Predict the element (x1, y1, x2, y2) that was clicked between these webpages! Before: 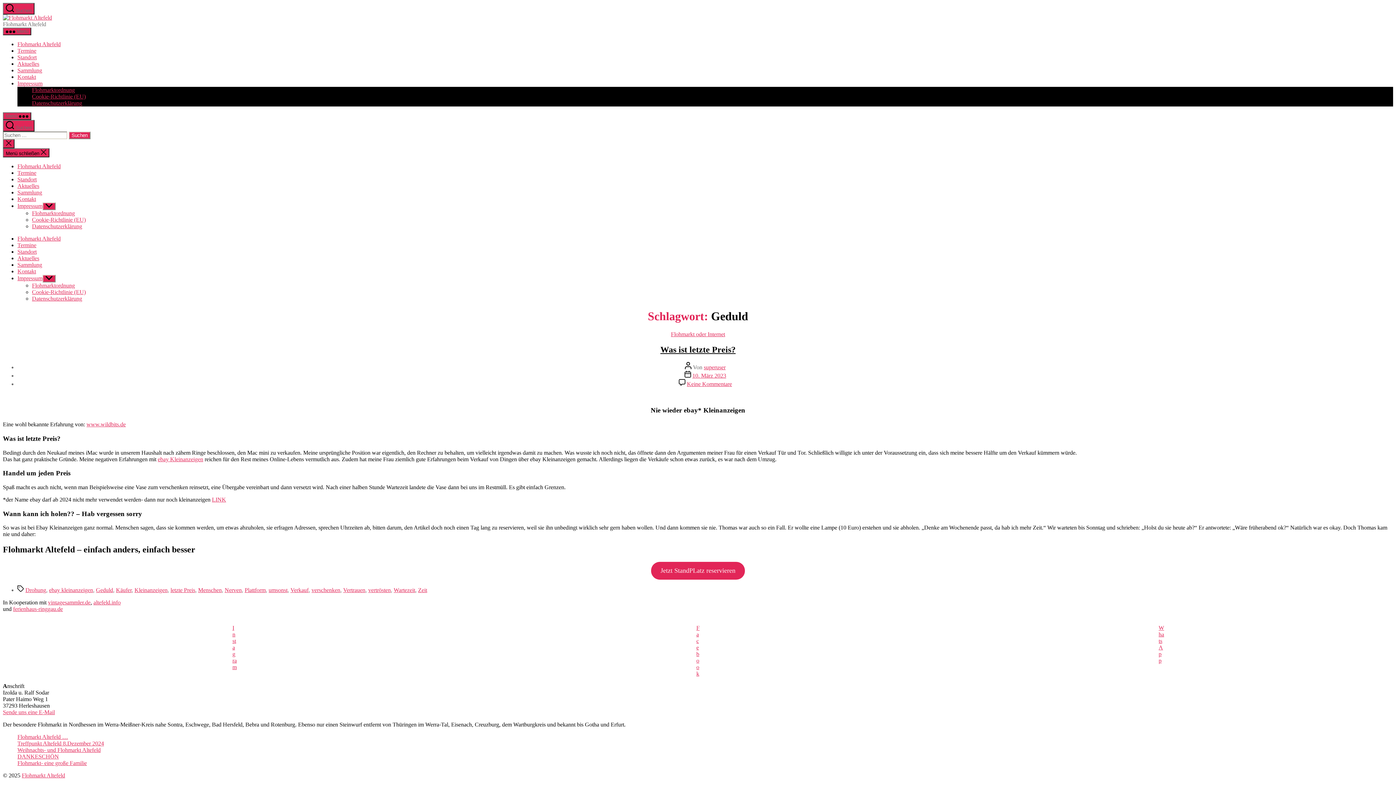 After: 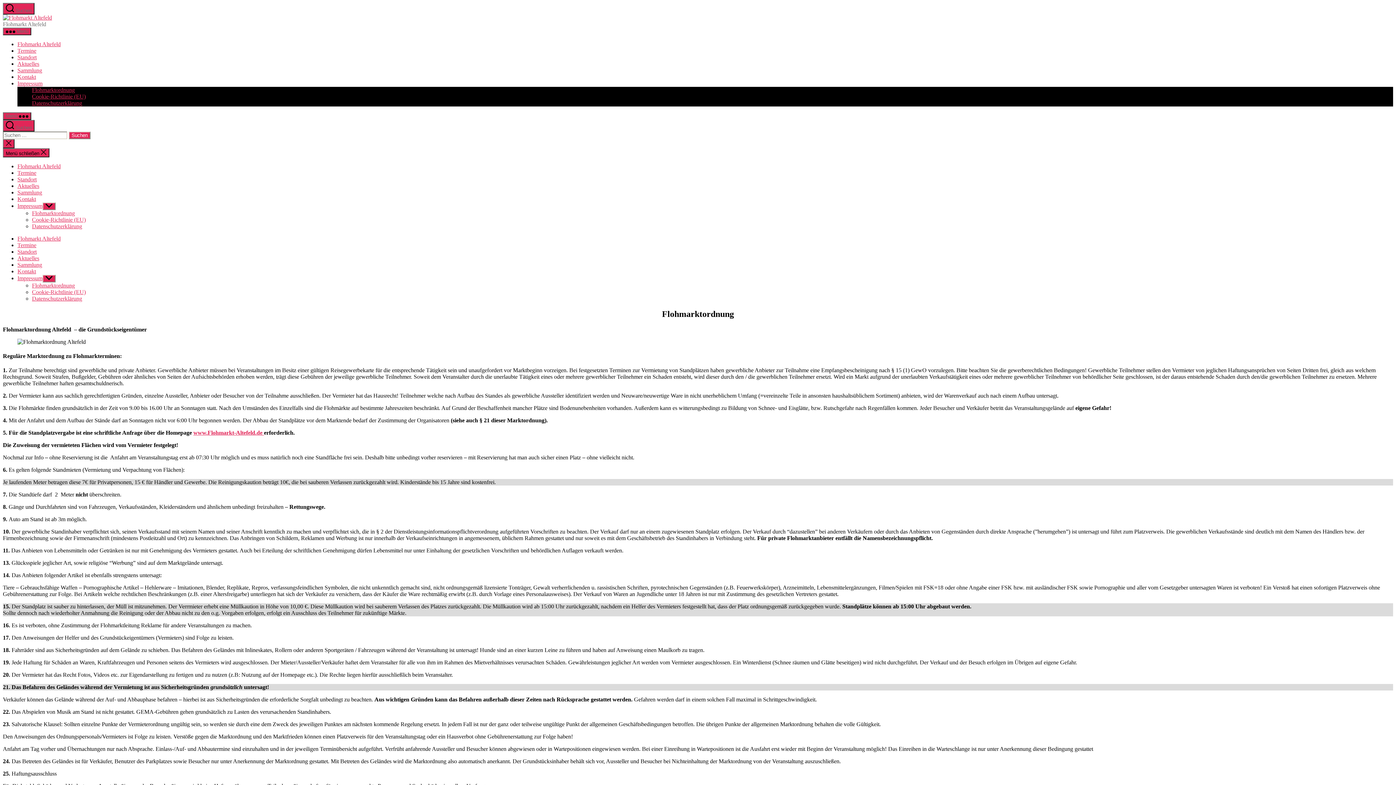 Action: bbox: (32, 282, 74, 288) label: Flohmarktordnung